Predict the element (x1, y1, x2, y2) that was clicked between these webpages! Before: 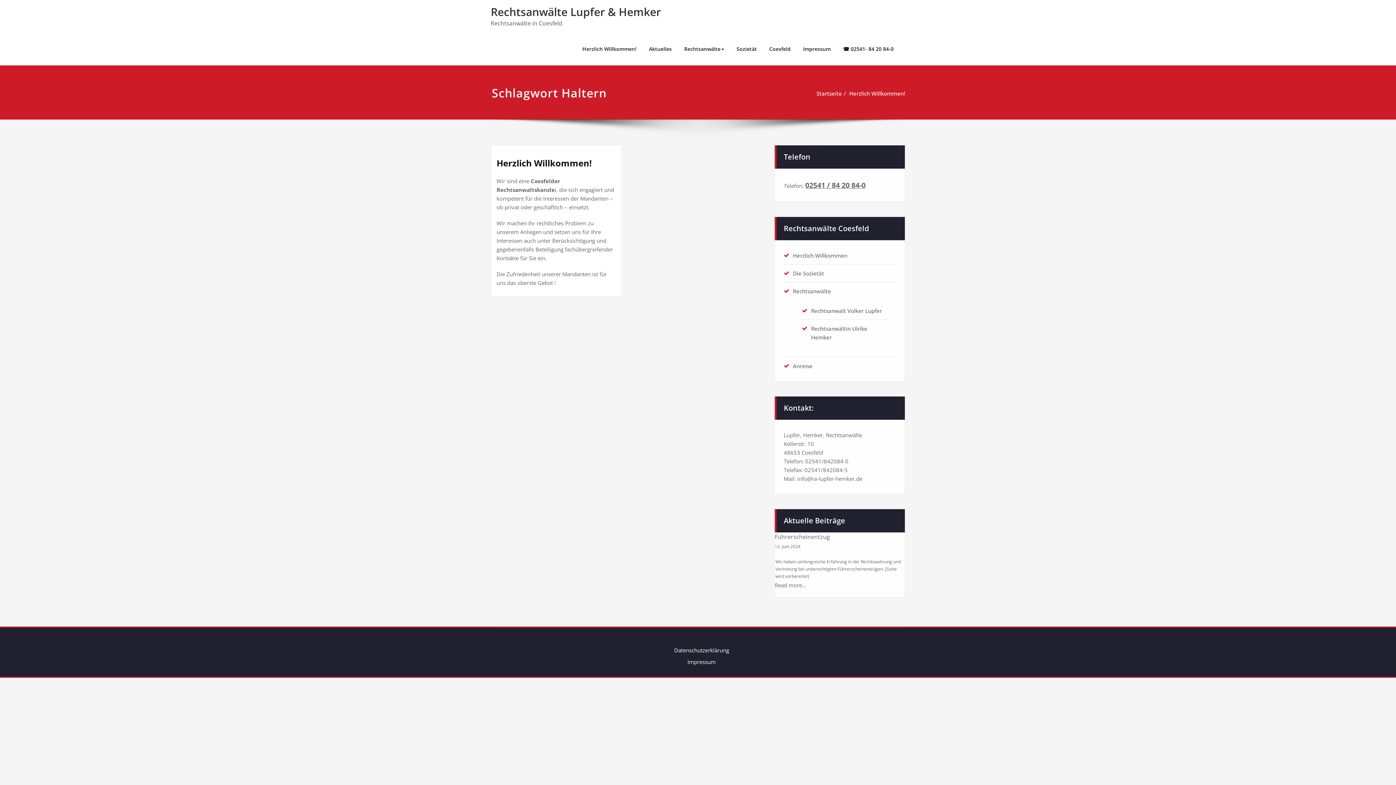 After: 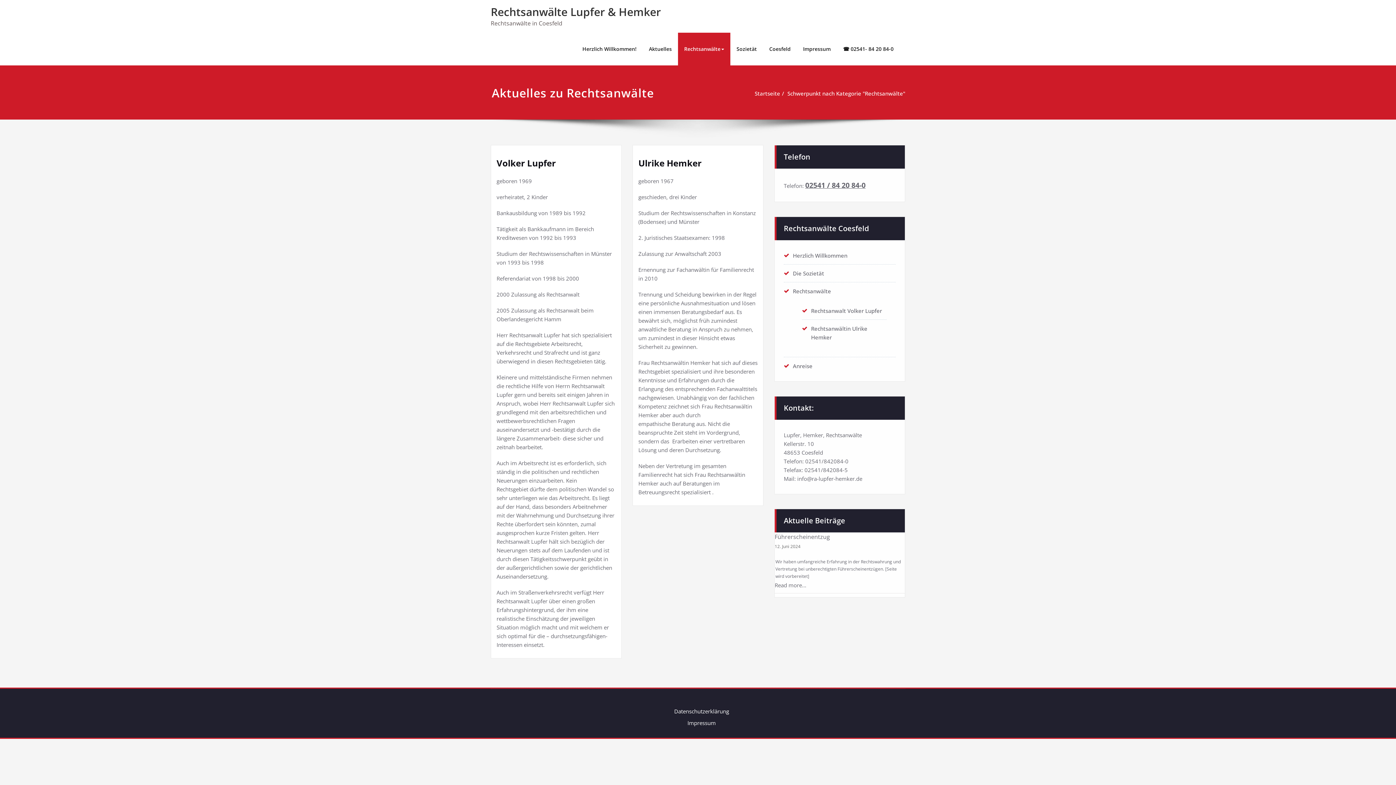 Action: bbox: (793, 287, 831, 294) label: Rechtsanwälte